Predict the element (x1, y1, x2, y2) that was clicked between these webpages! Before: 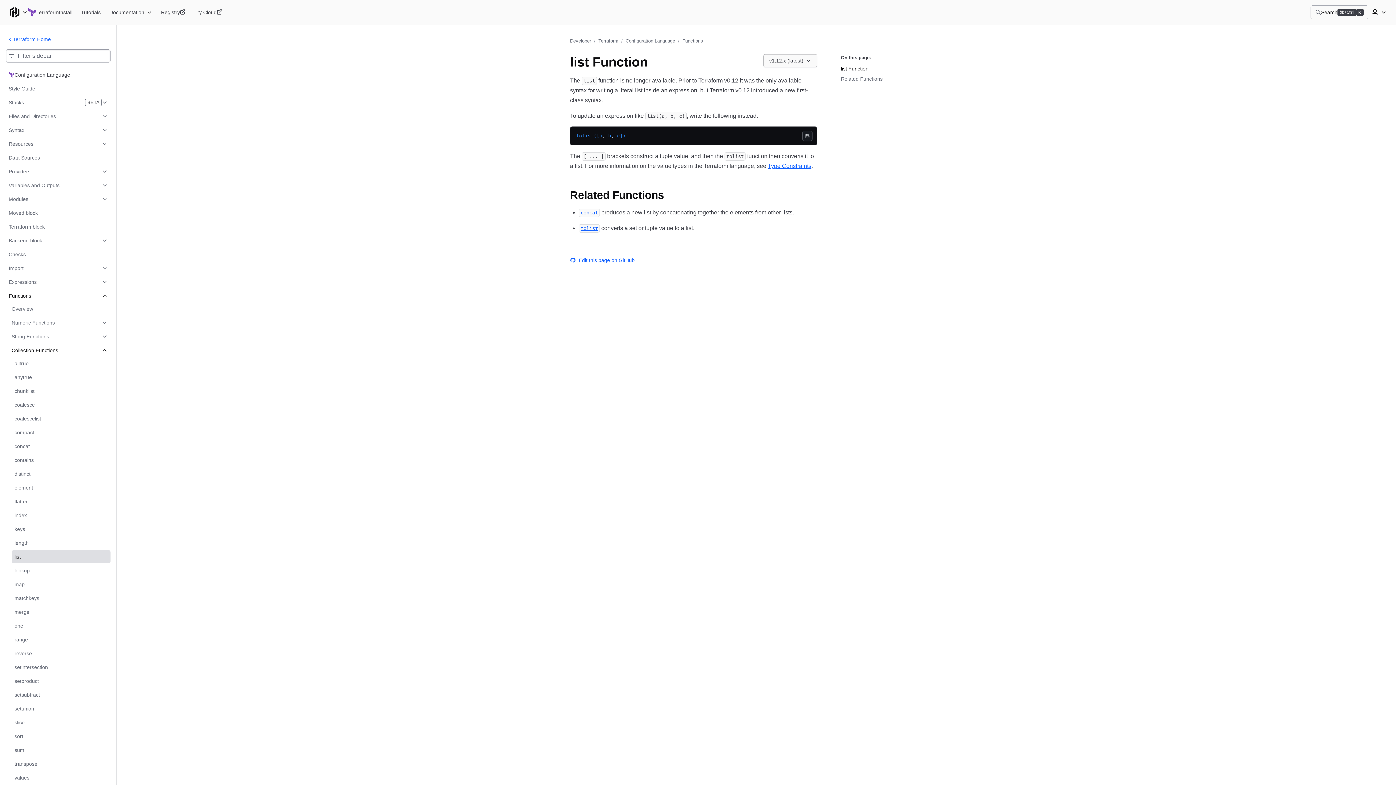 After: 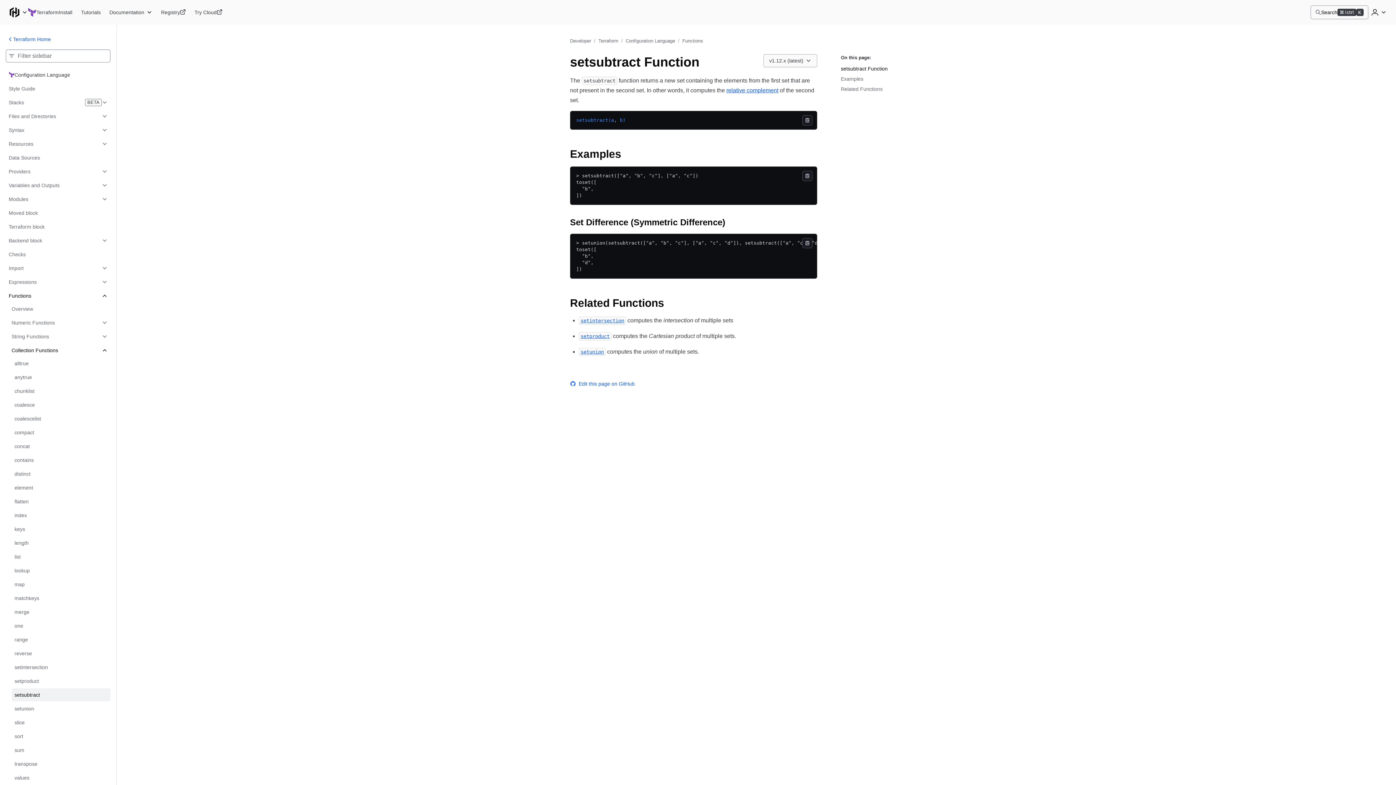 Action: bbox: (11, 688, 110, 701) label: setsubtract